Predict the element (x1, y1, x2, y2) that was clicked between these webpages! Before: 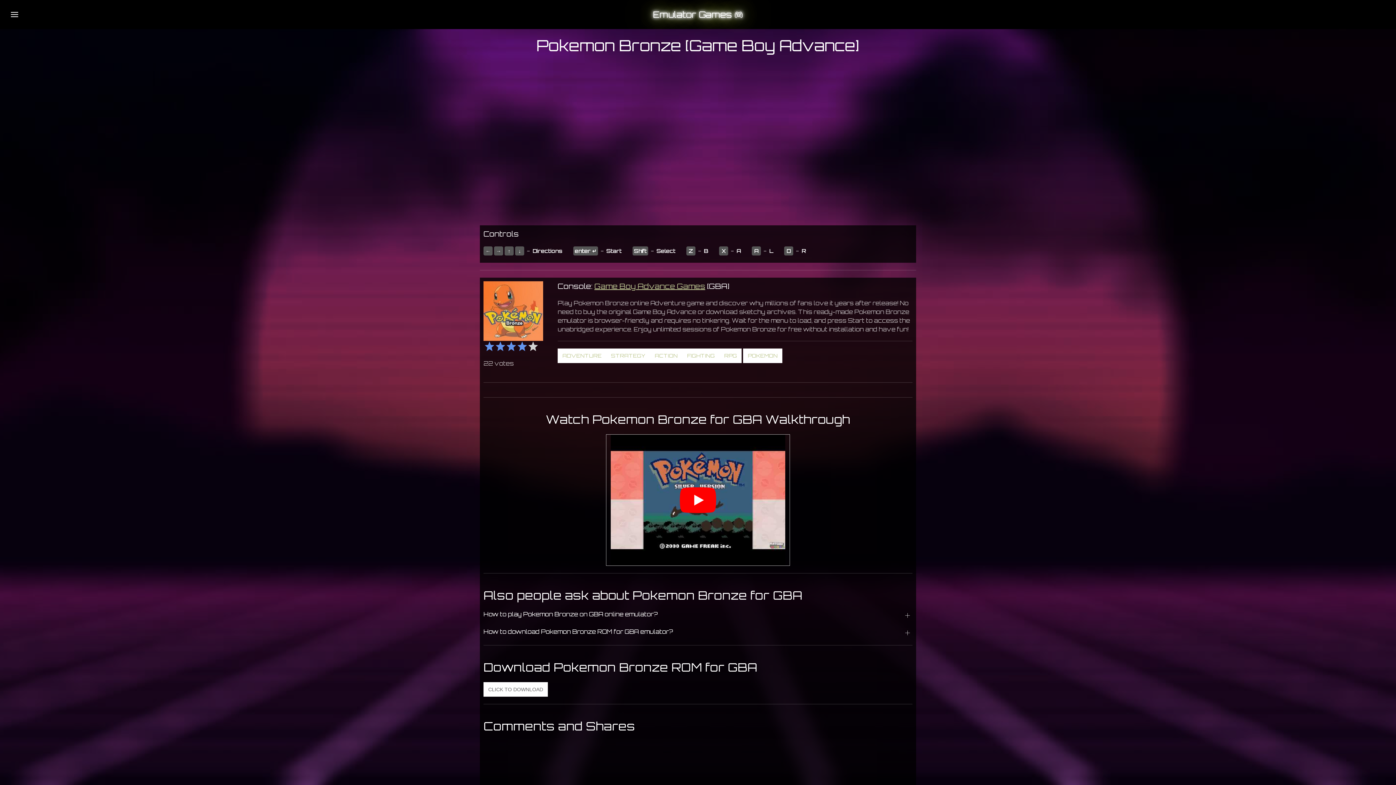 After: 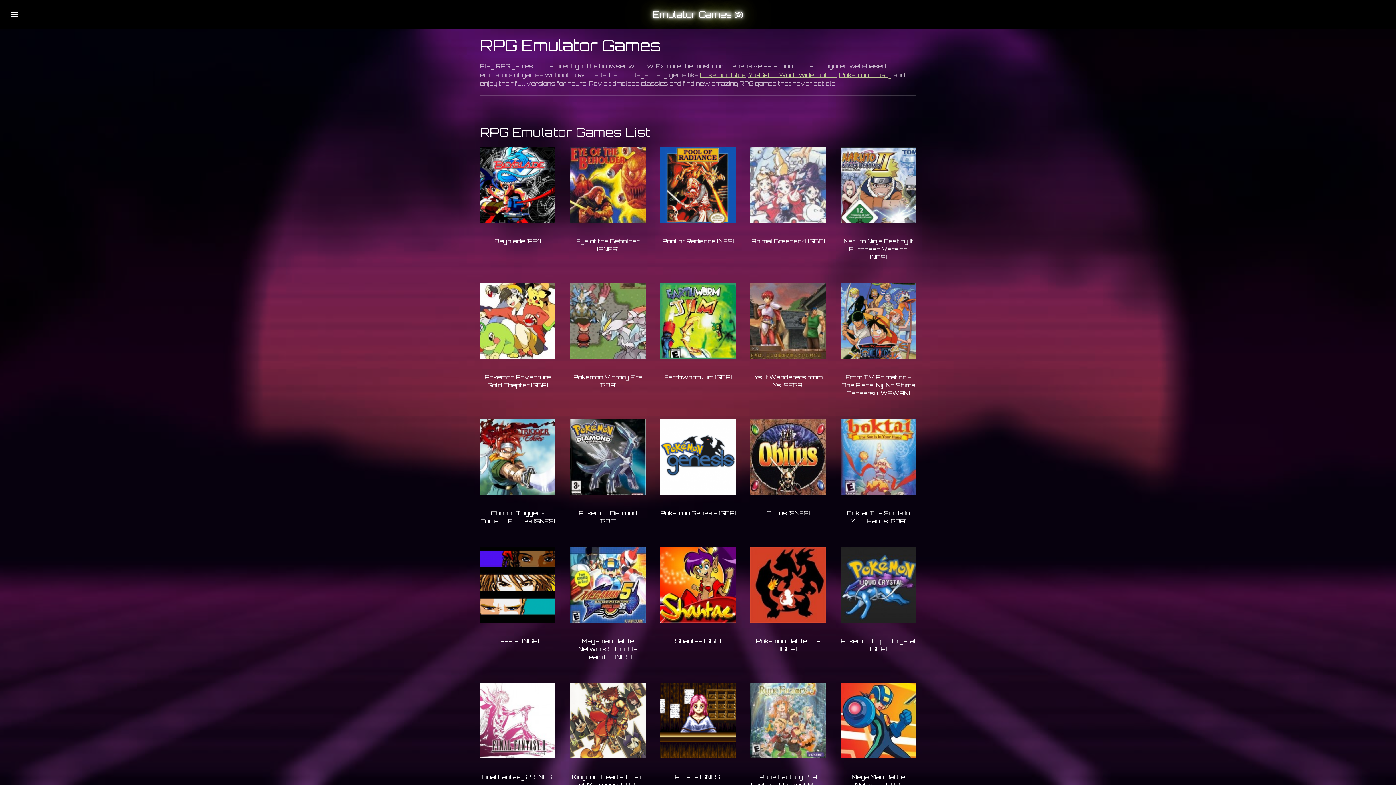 Action: bbox: (719, 348, 741, 363) label: RPG